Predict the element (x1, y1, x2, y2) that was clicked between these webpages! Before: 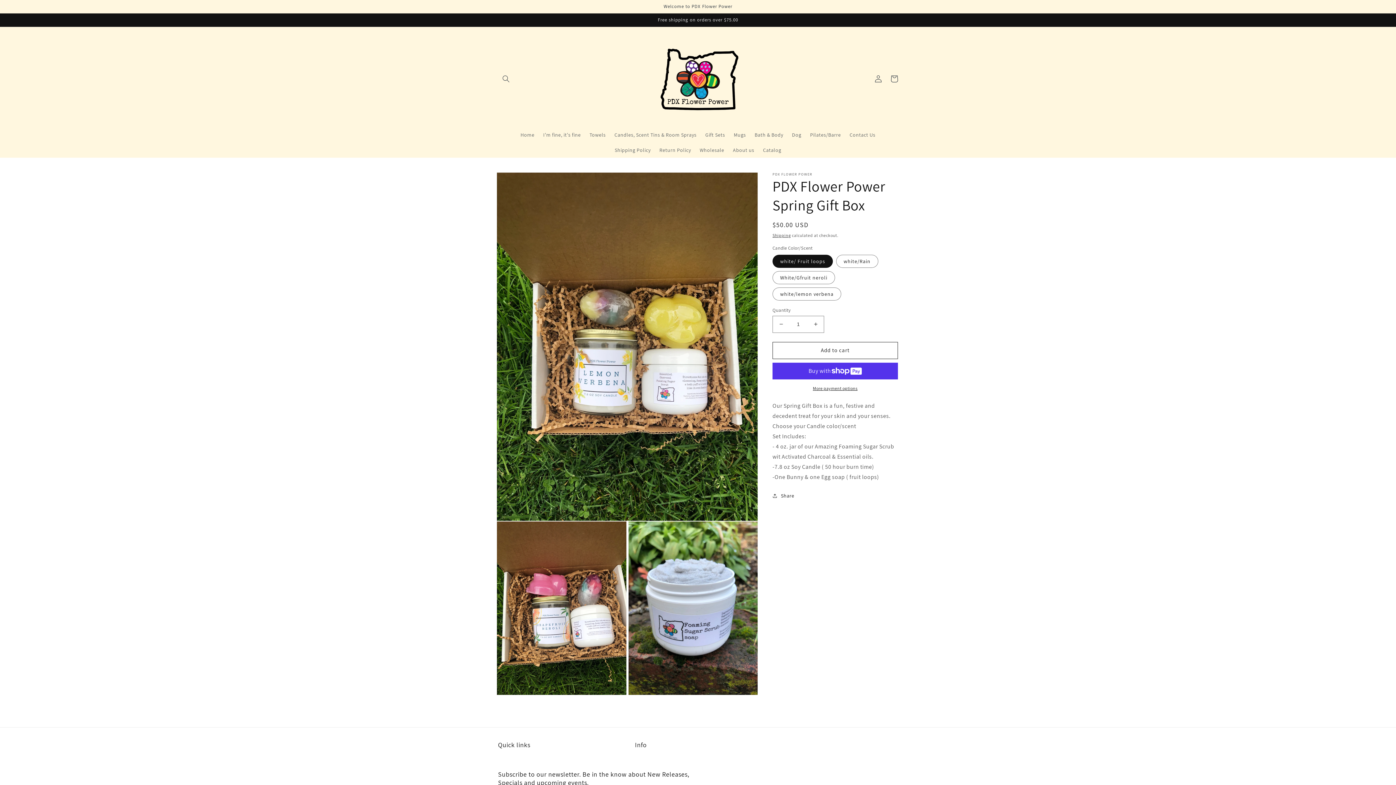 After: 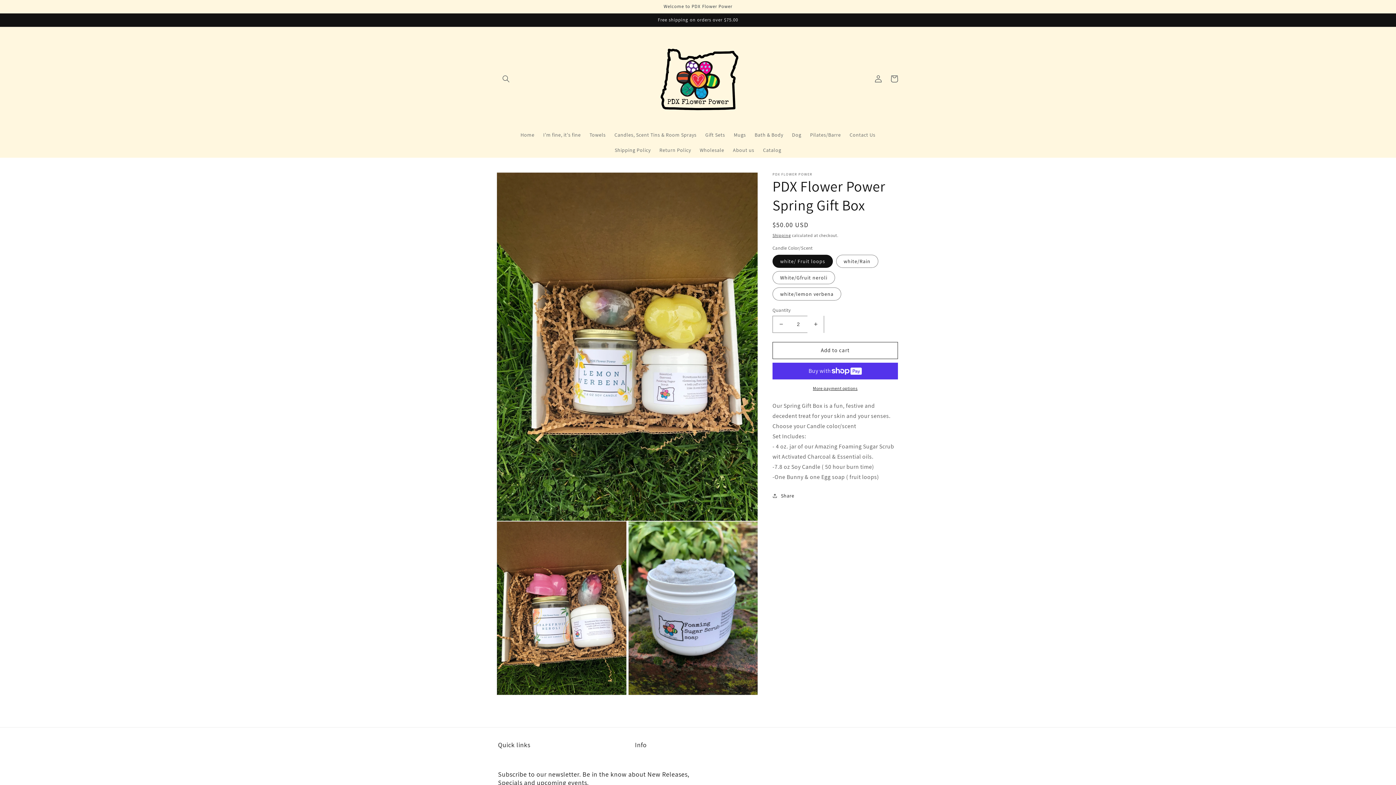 Action: label: Increase quantity for PDX Flower Power Spring Gift Box bbox: (807, 315, 824, 332)